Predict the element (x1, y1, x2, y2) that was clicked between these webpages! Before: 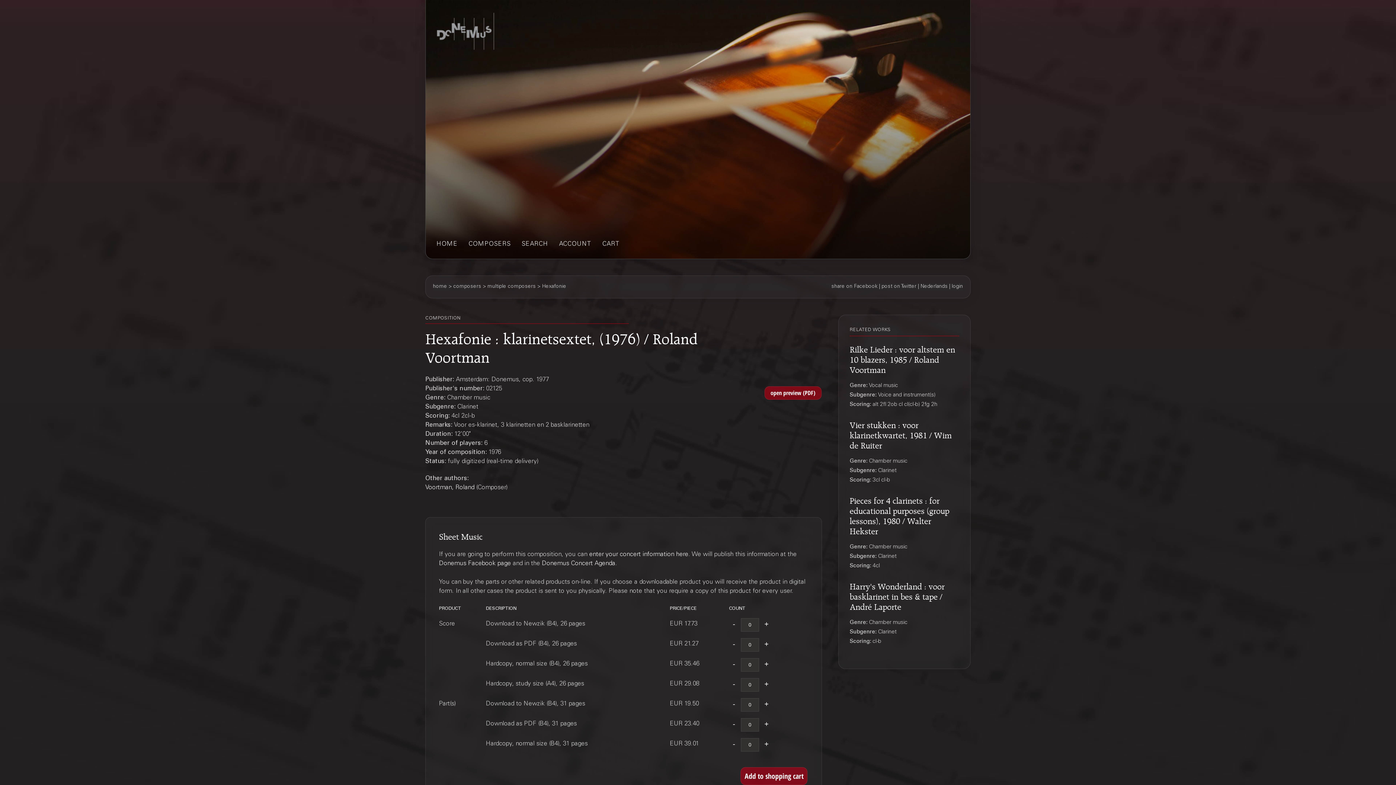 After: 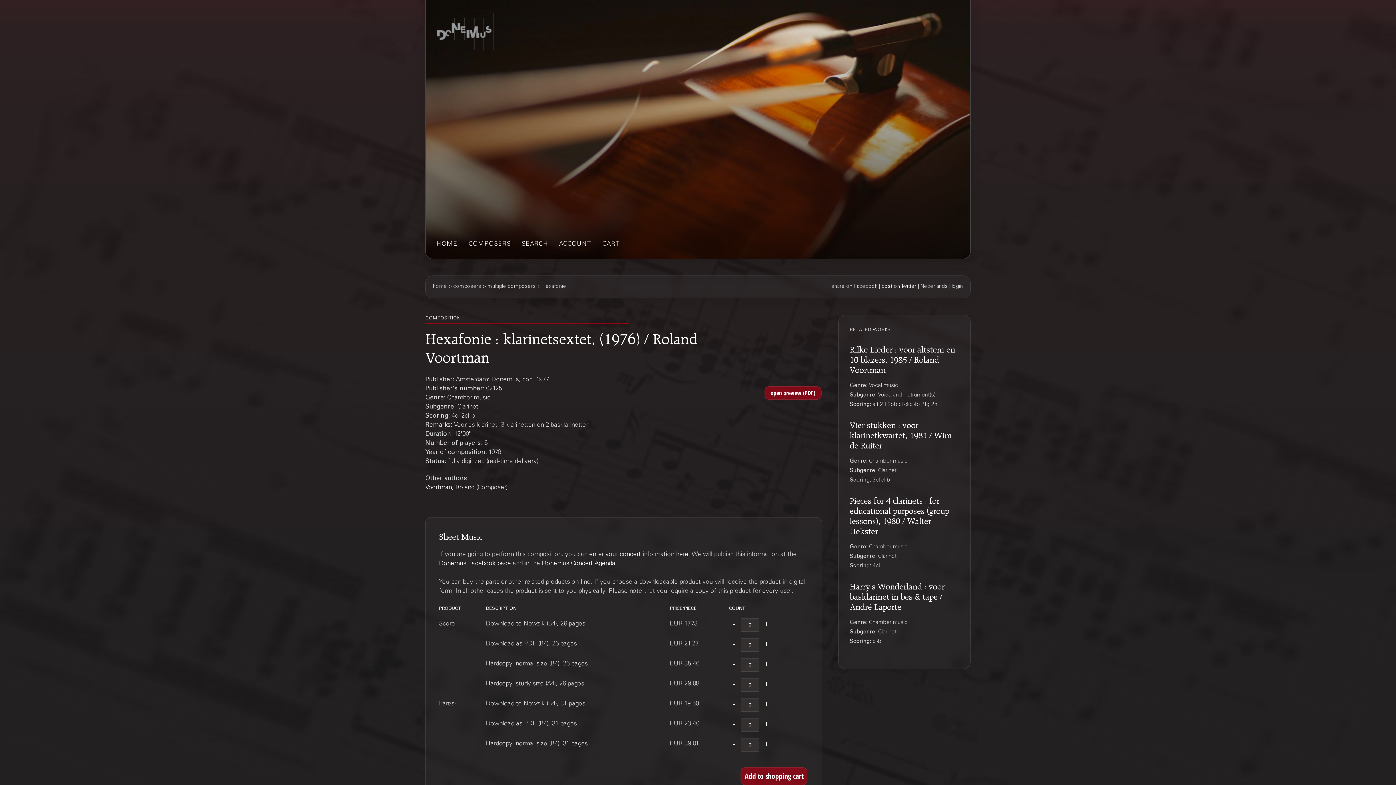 Action: bbox: (881, 284, 916, 289) label: post on Twitter